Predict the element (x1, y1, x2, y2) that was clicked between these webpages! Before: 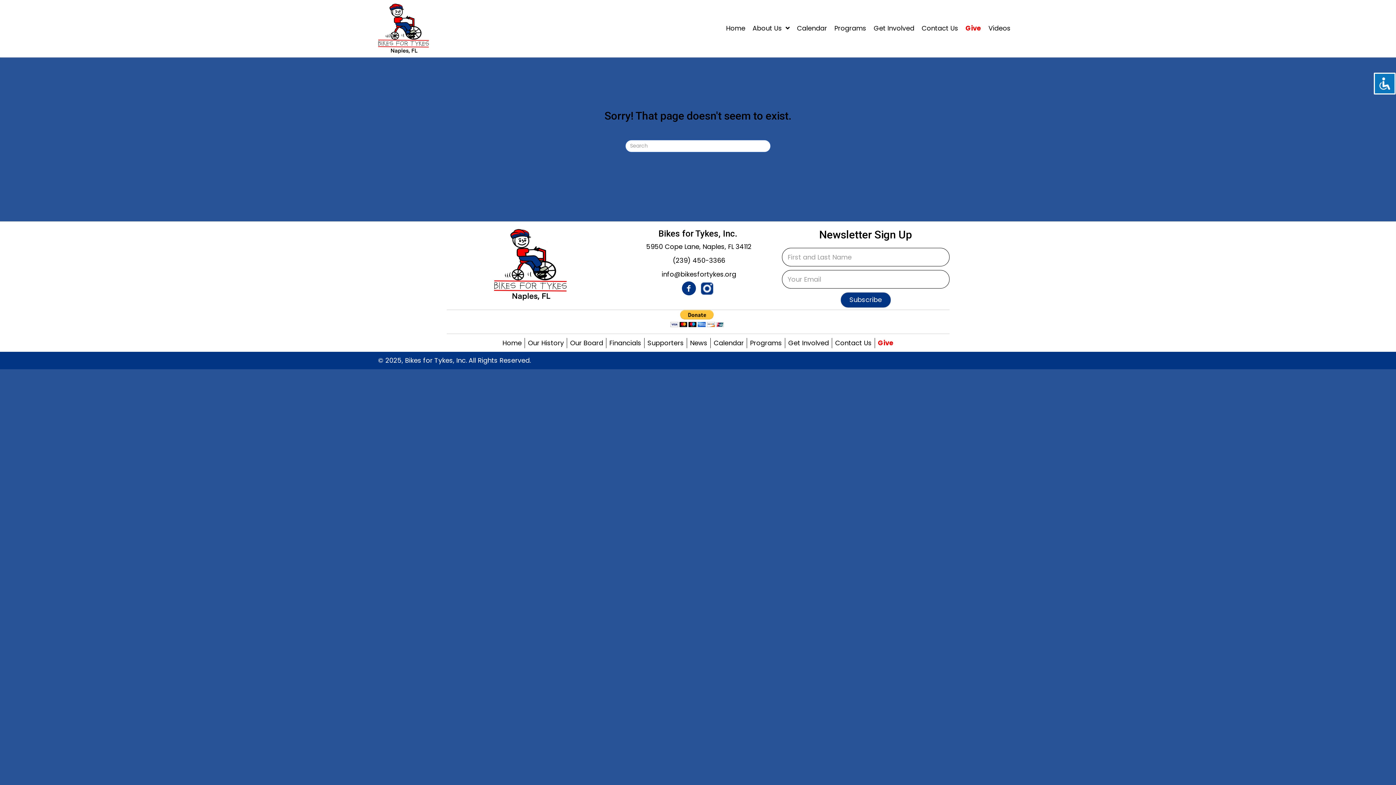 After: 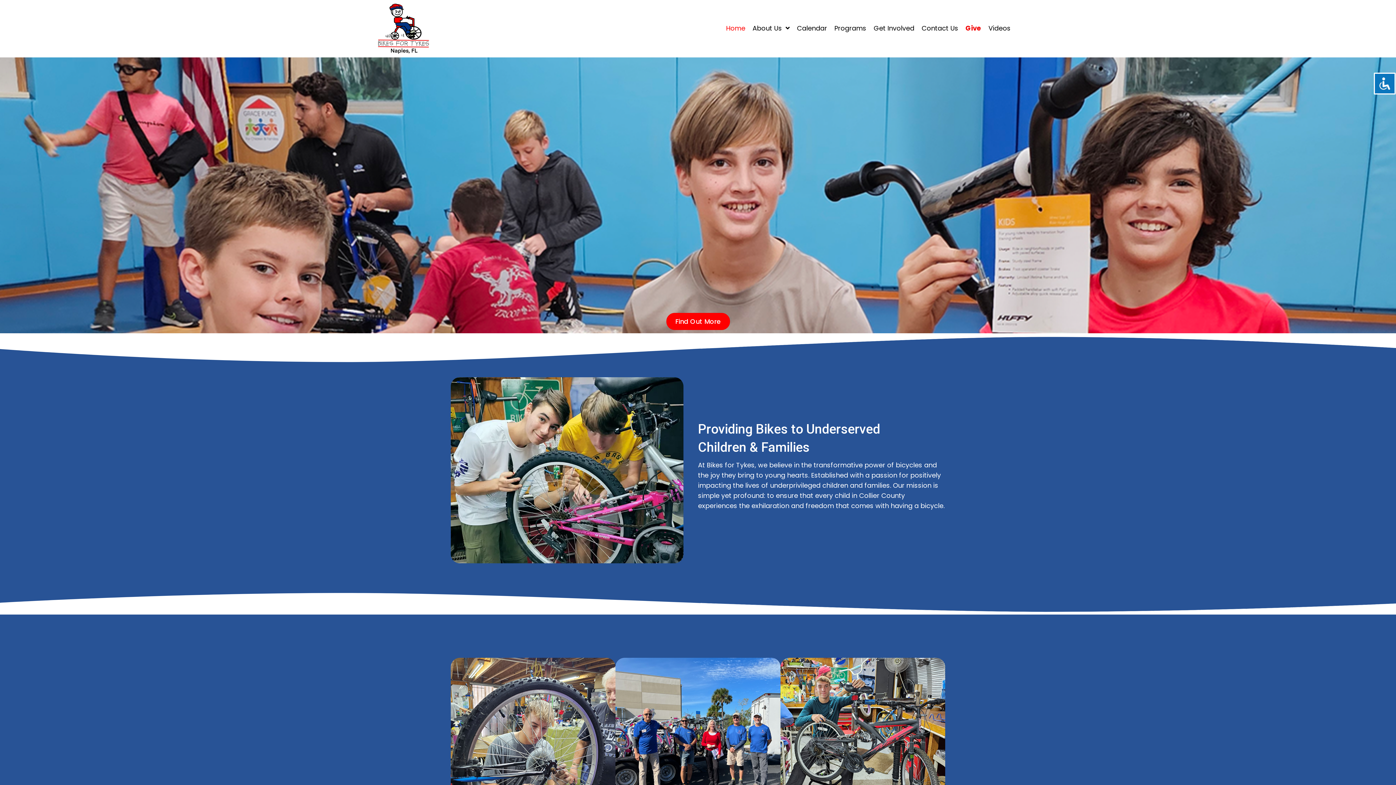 Action: label: Home bbox: (499, 338, 524, 348)